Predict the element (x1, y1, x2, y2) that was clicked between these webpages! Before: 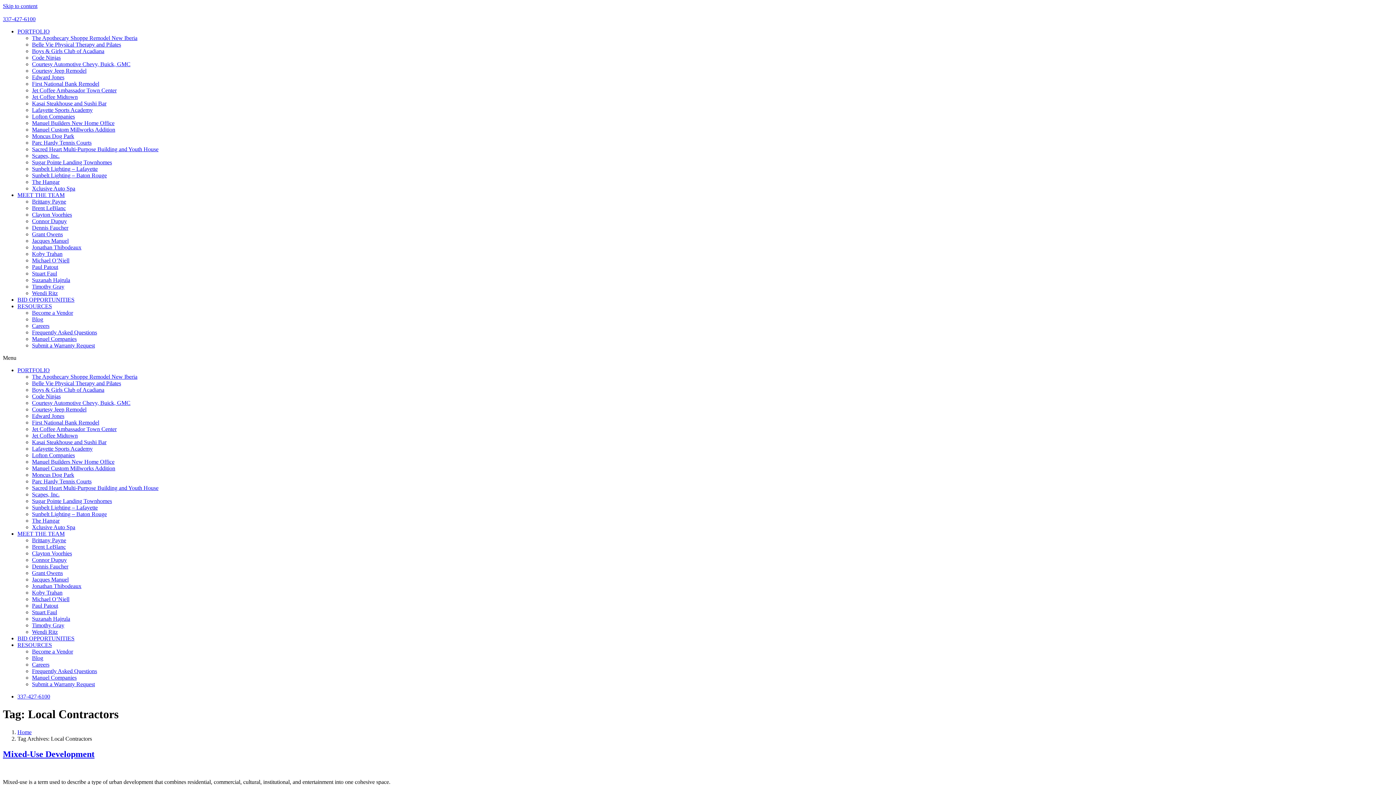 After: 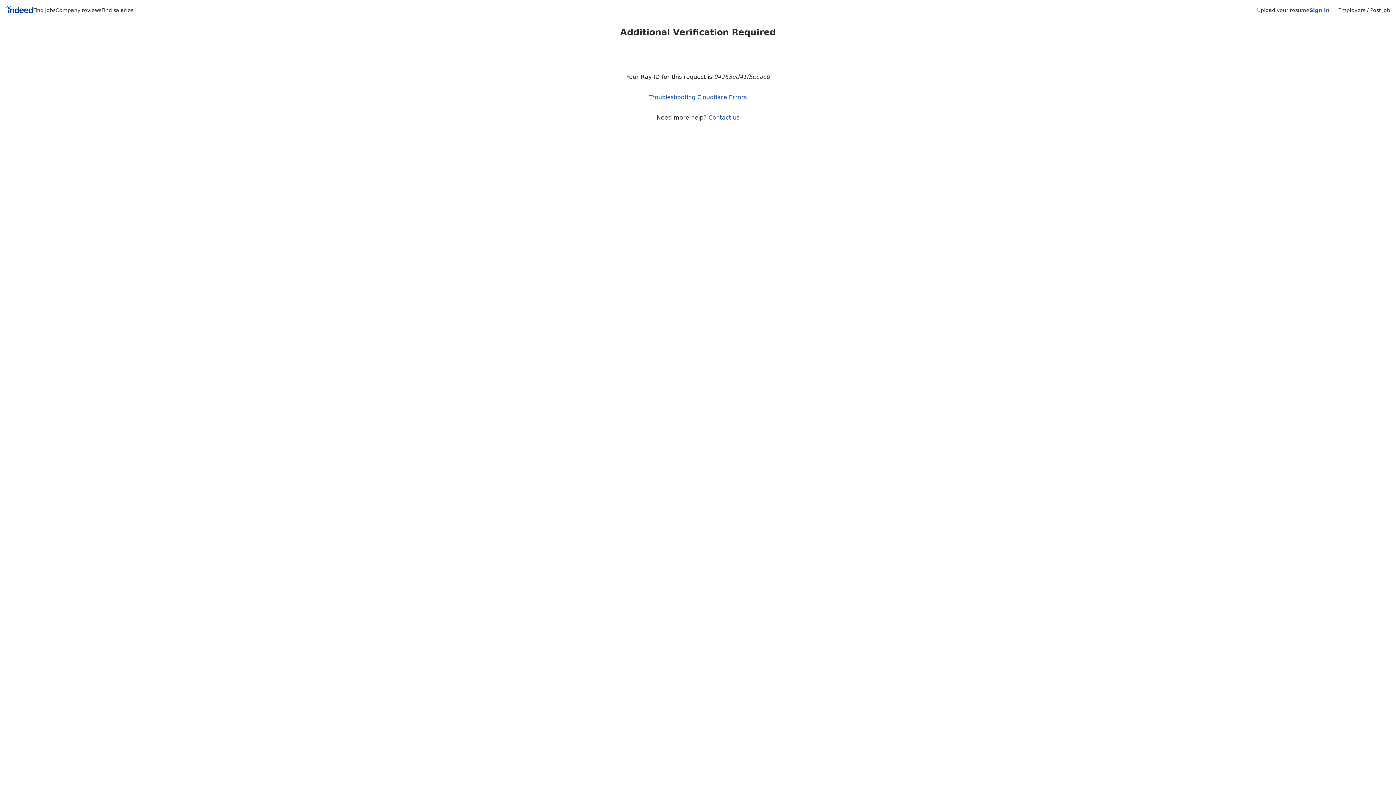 Action: label: Careers bbox: (32, 661, 49, 668)